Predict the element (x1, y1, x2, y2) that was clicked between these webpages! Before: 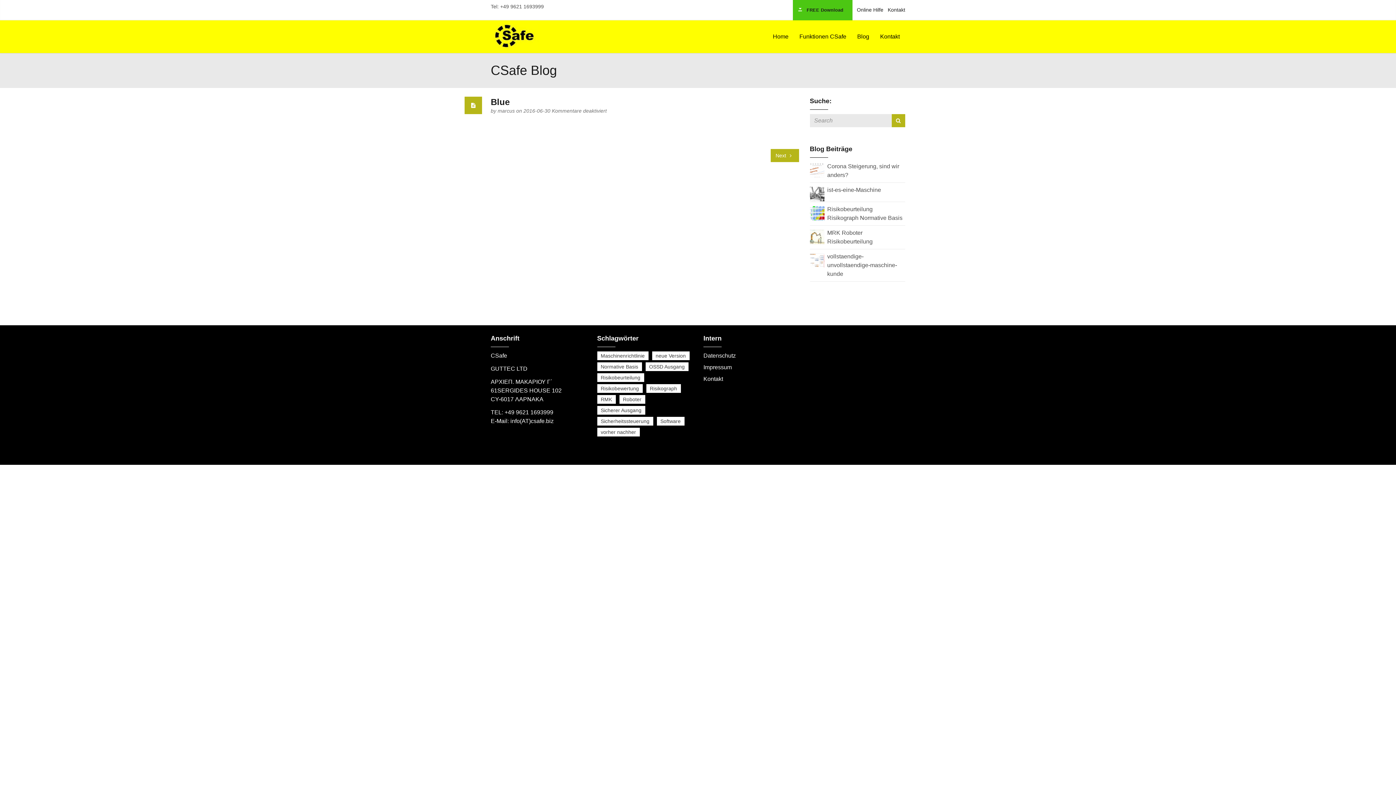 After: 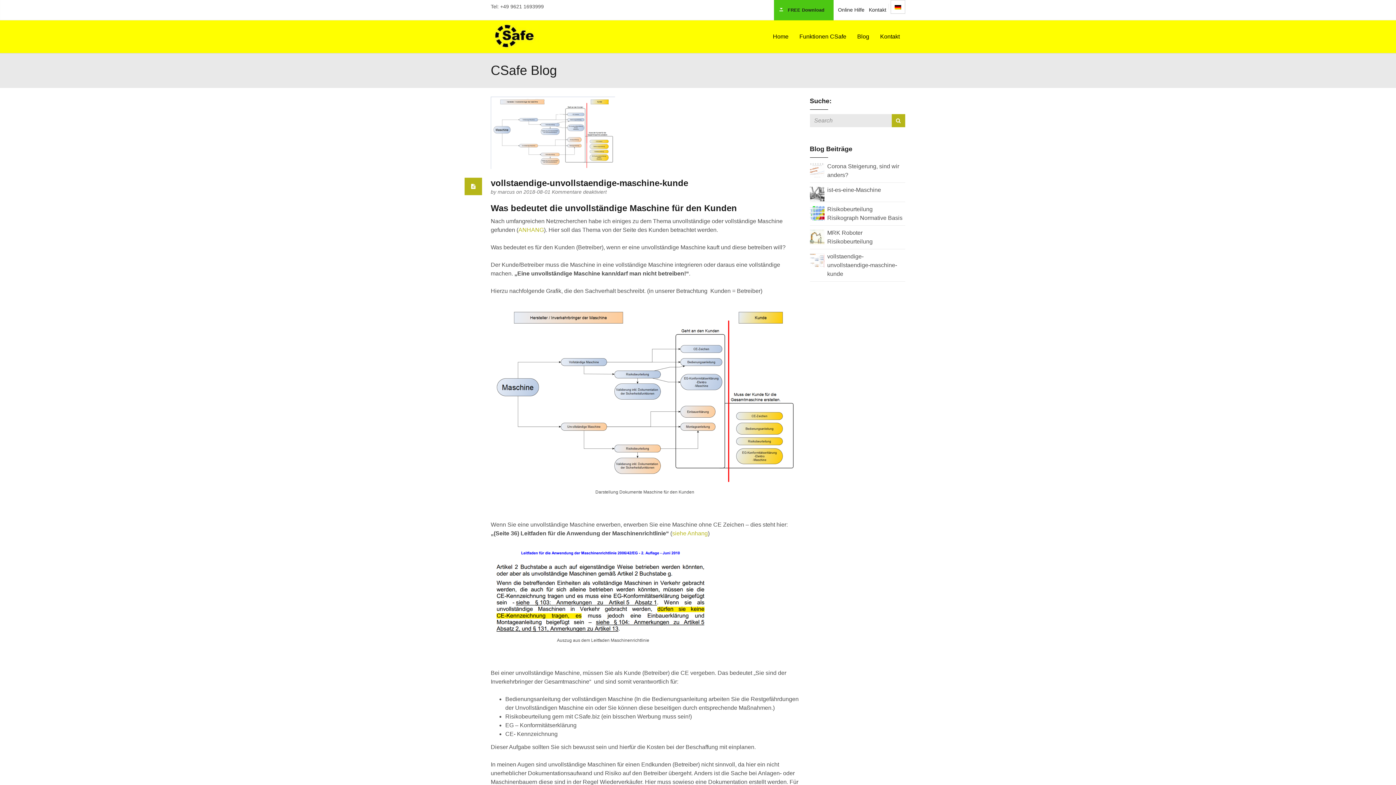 Action: label: vollstaendige-unvollstaendige-maschine-kunde bbox: (827, 253, 897, 277)